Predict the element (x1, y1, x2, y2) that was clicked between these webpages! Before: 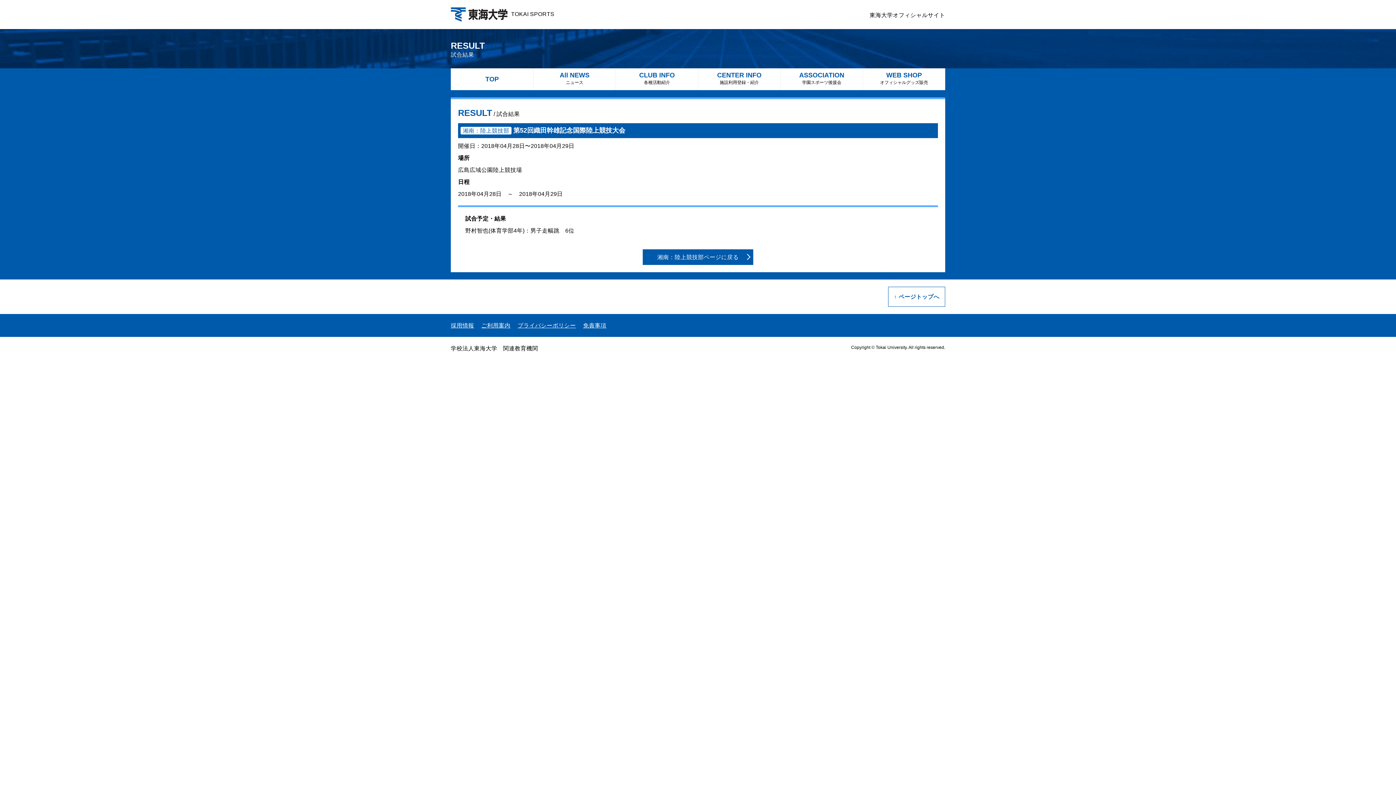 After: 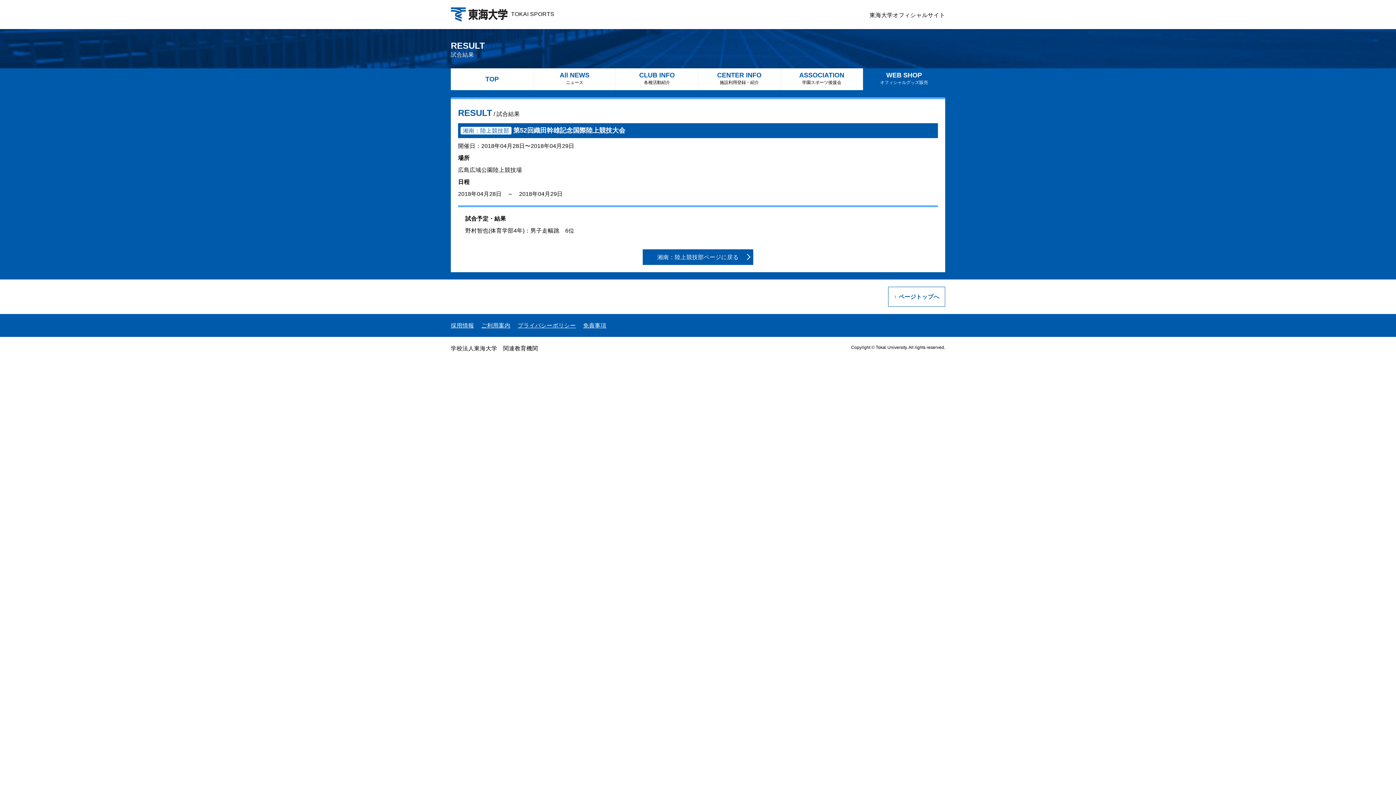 Action: label: WEB SHOP
オフィシャルグッズ販売 bbox: (863, 68, 945, 90)